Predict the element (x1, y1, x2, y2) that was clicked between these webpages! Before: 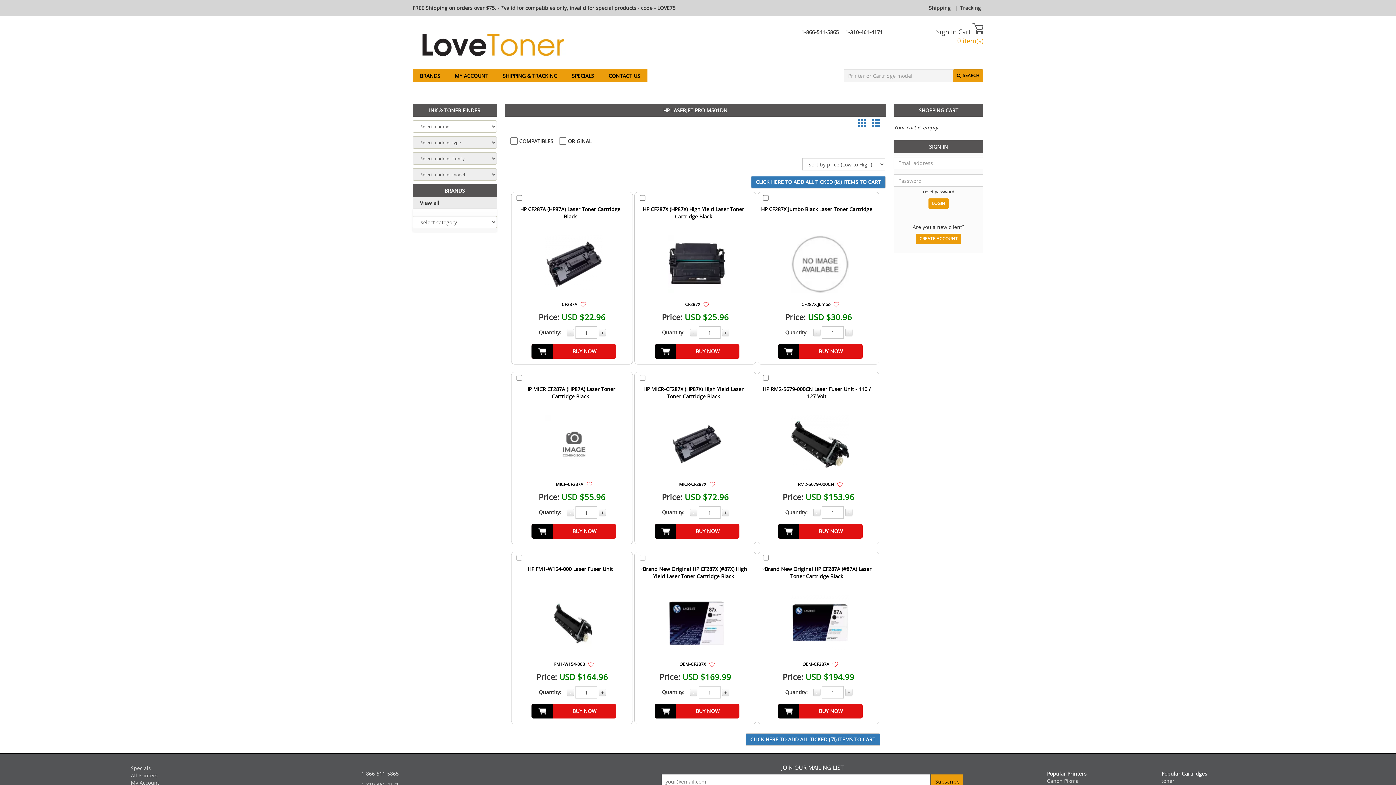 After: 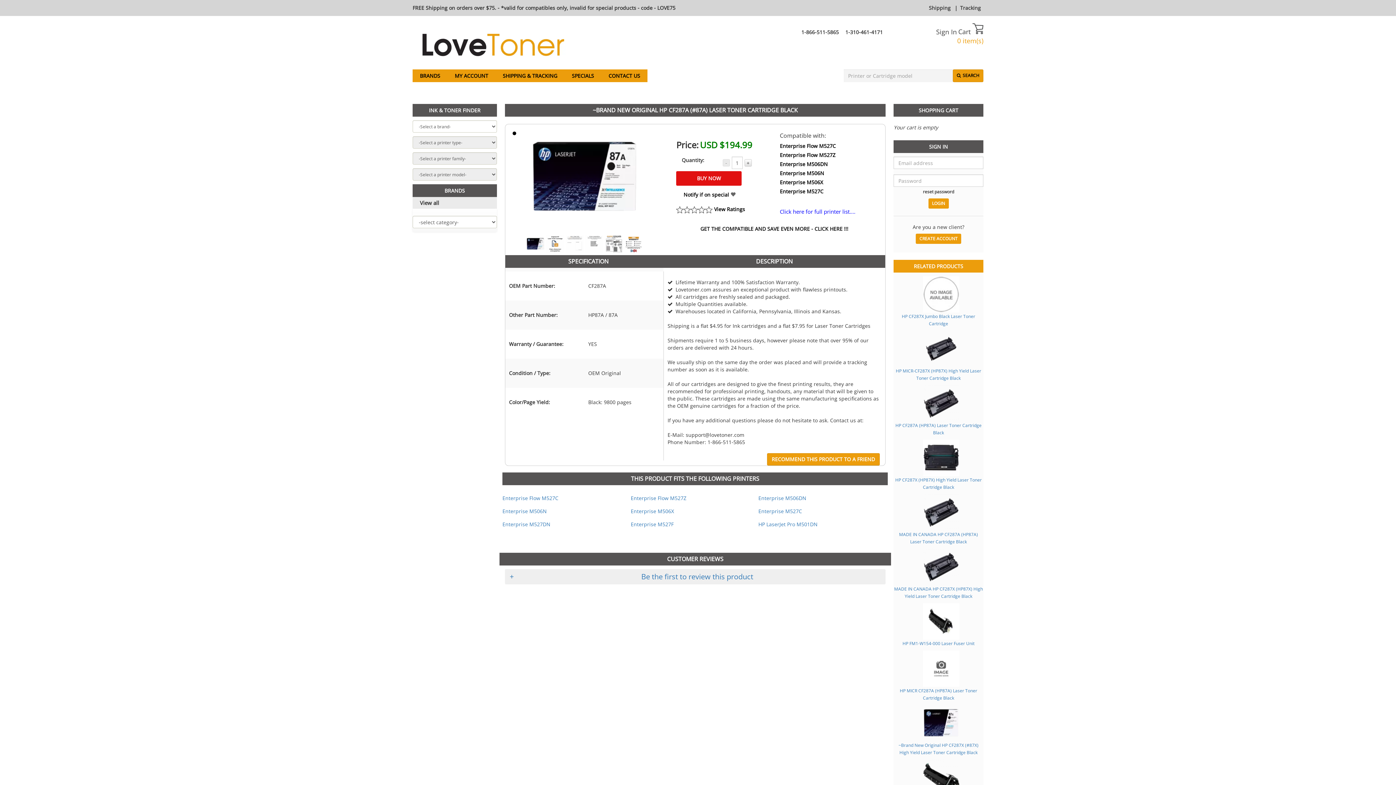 Action: bbox: (759, 595, 881, 653)